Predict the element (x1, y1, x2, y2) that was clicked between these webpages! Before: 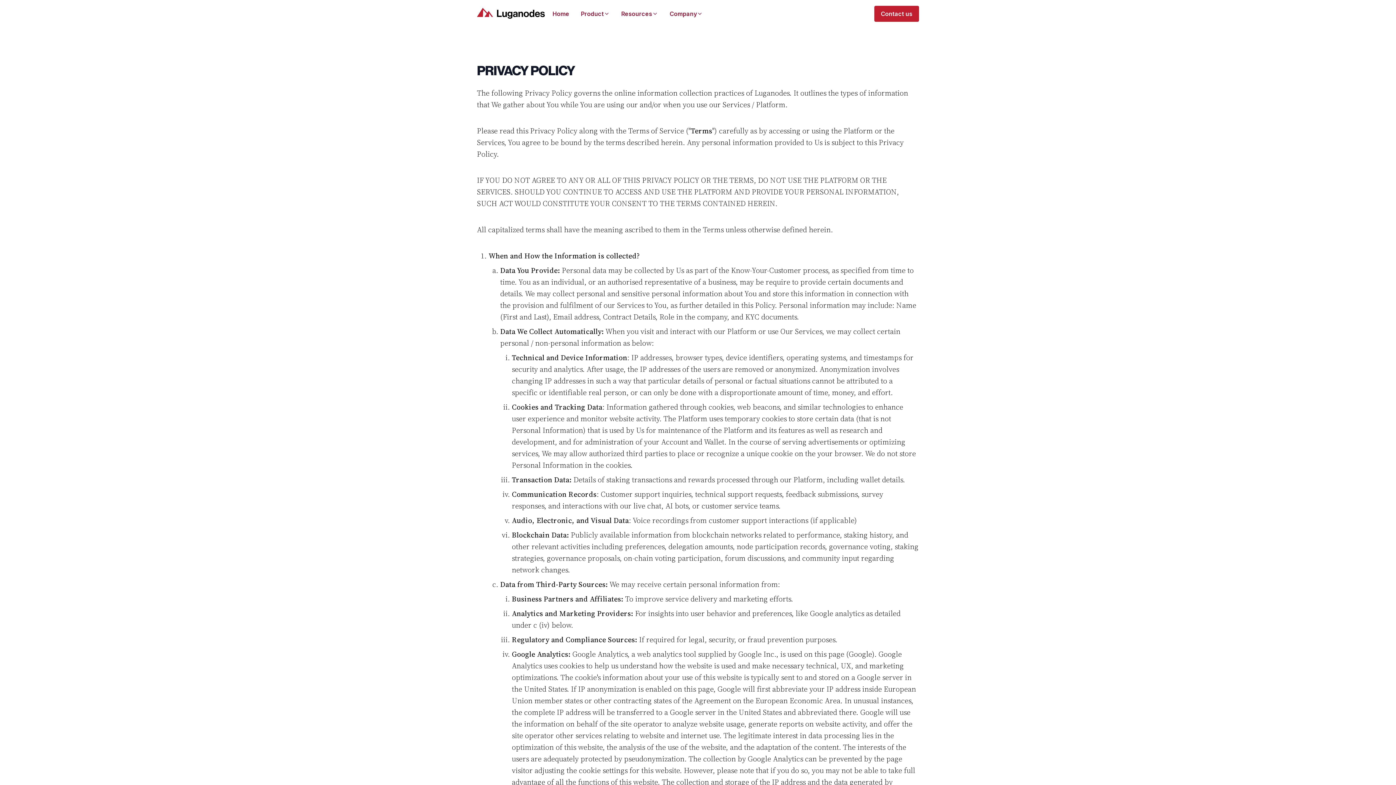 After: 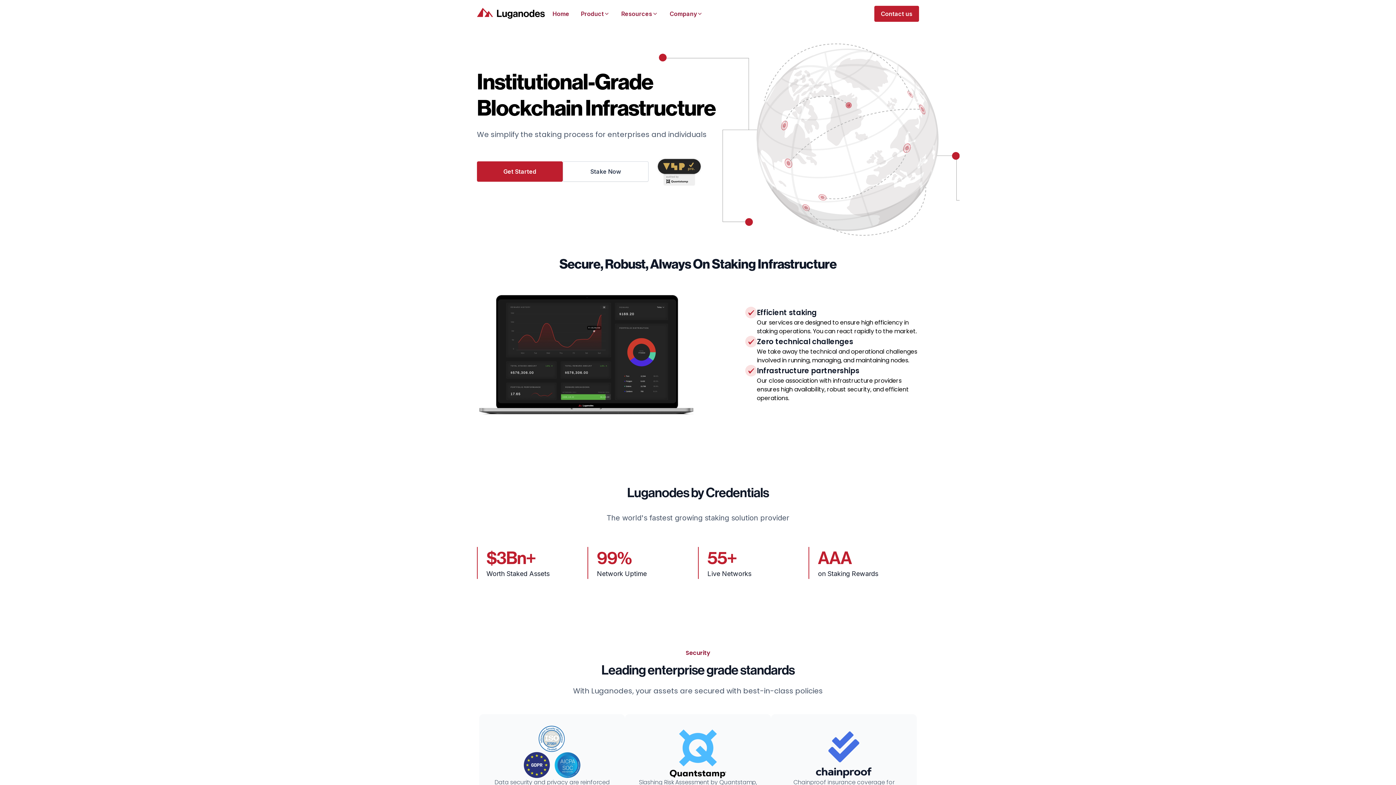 Action: bbox: (477, 7, 546, 19)